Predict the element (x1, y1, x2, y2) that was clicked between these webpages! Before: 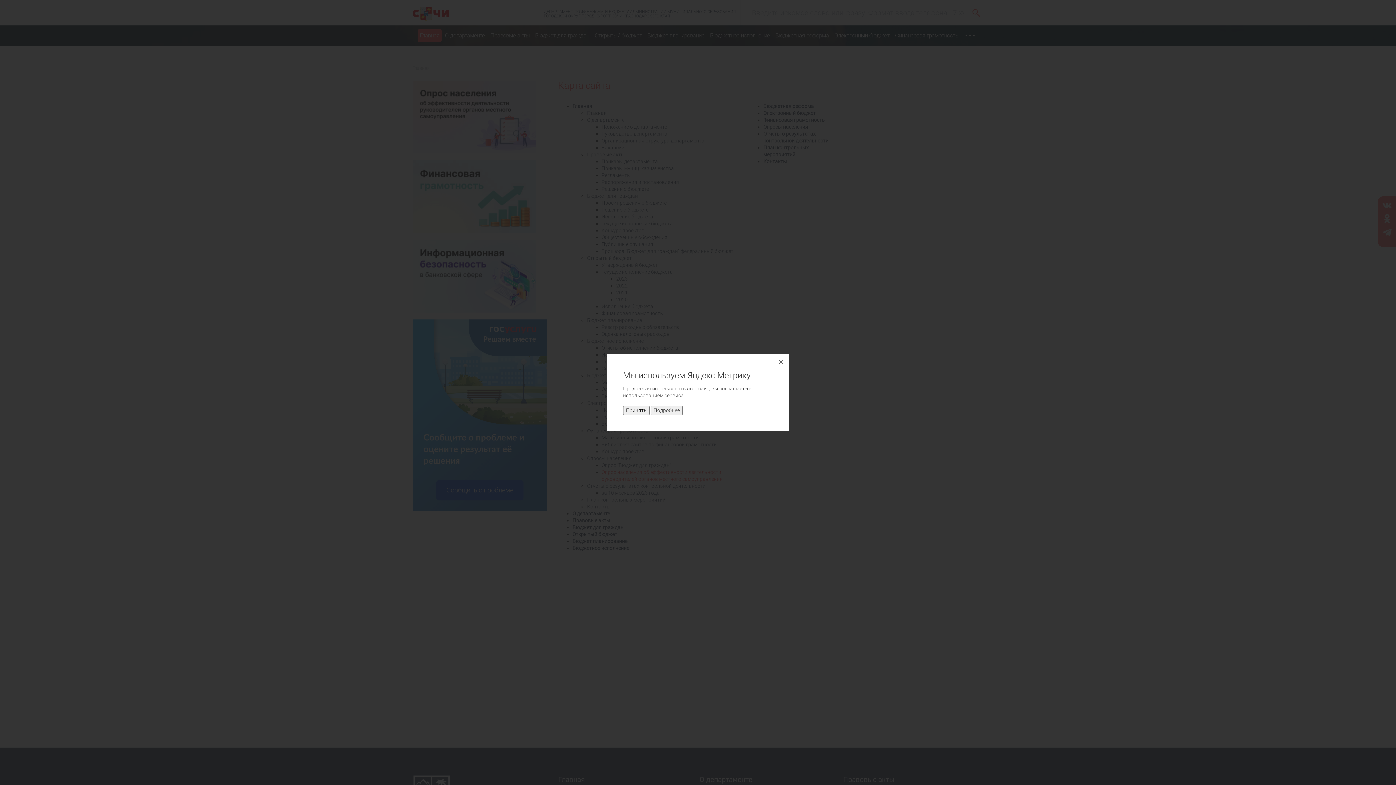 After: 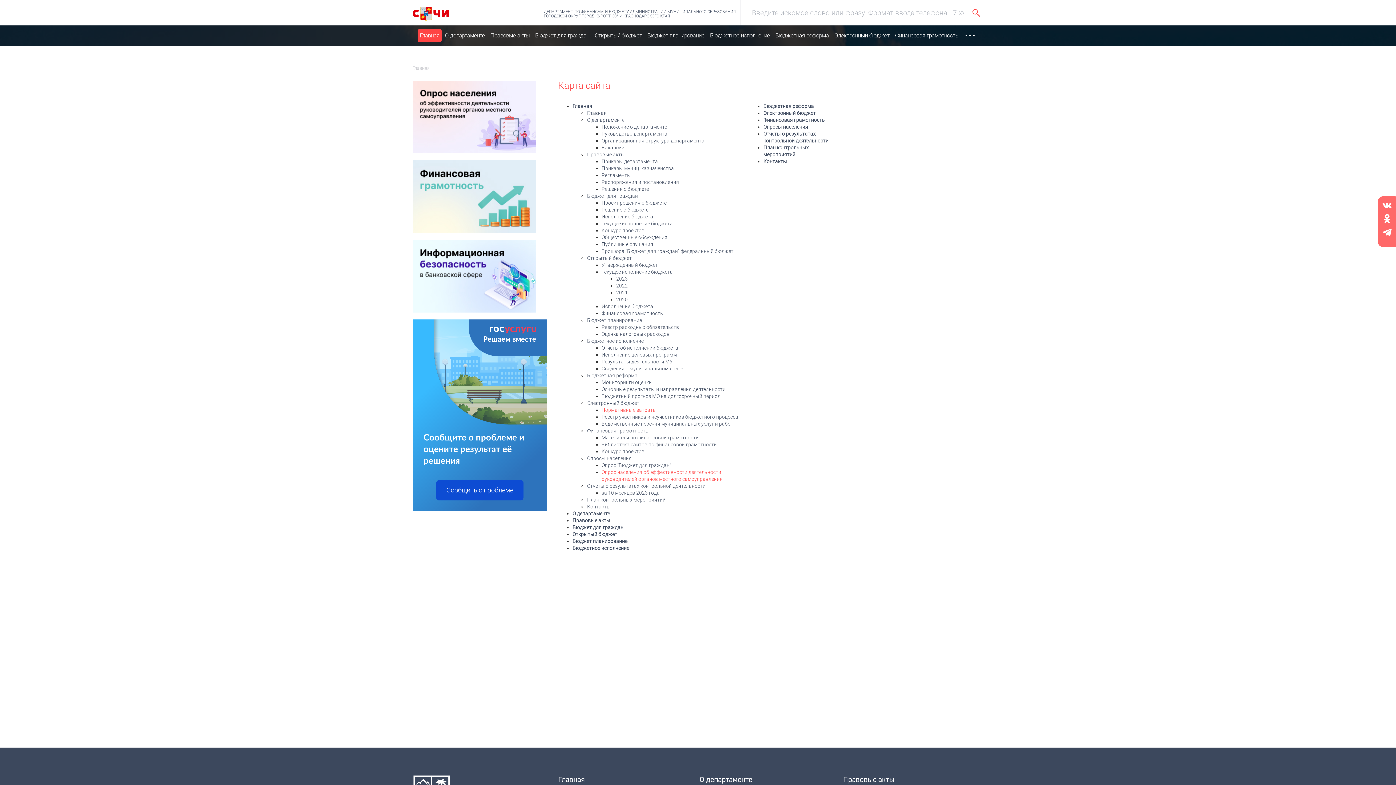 Action: label: Принять bbox: (623, 406, 649, 415)